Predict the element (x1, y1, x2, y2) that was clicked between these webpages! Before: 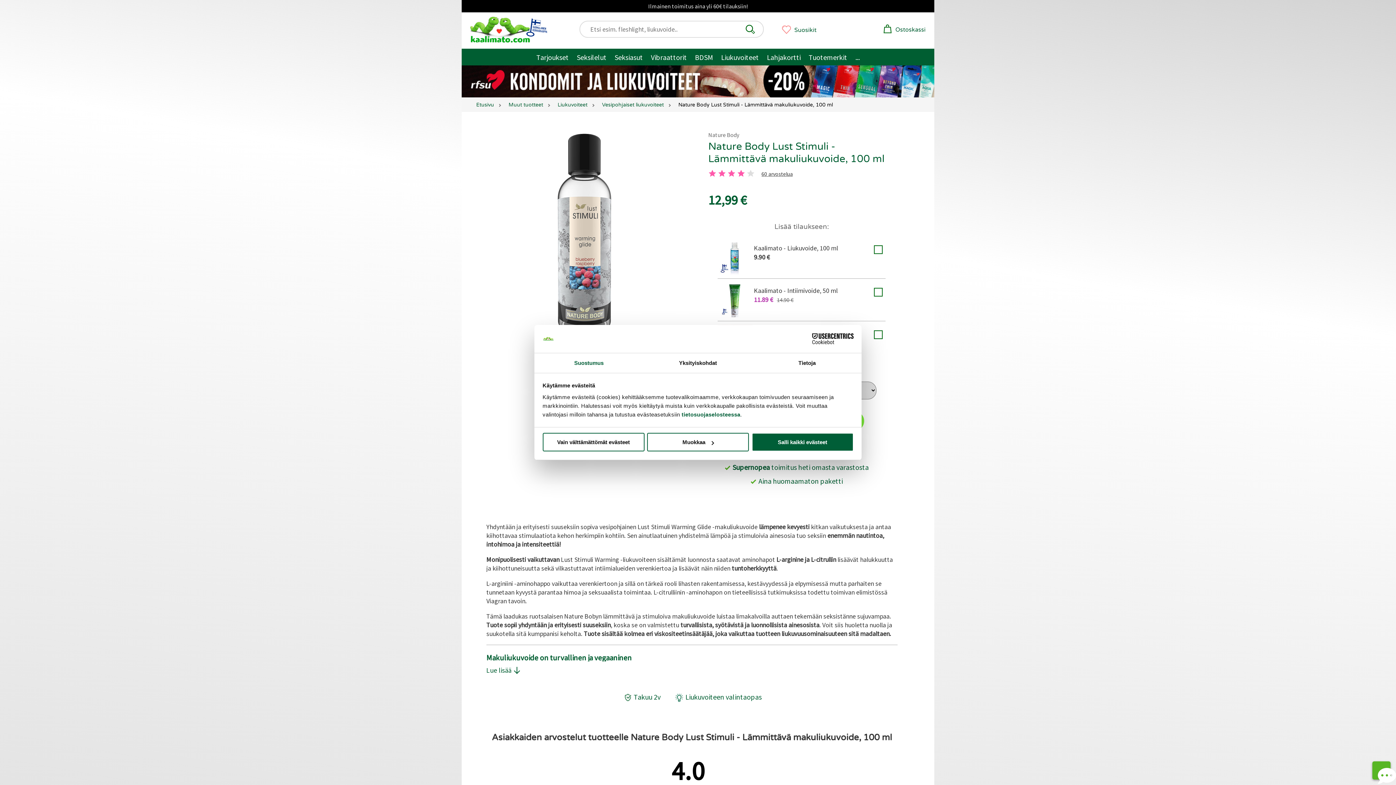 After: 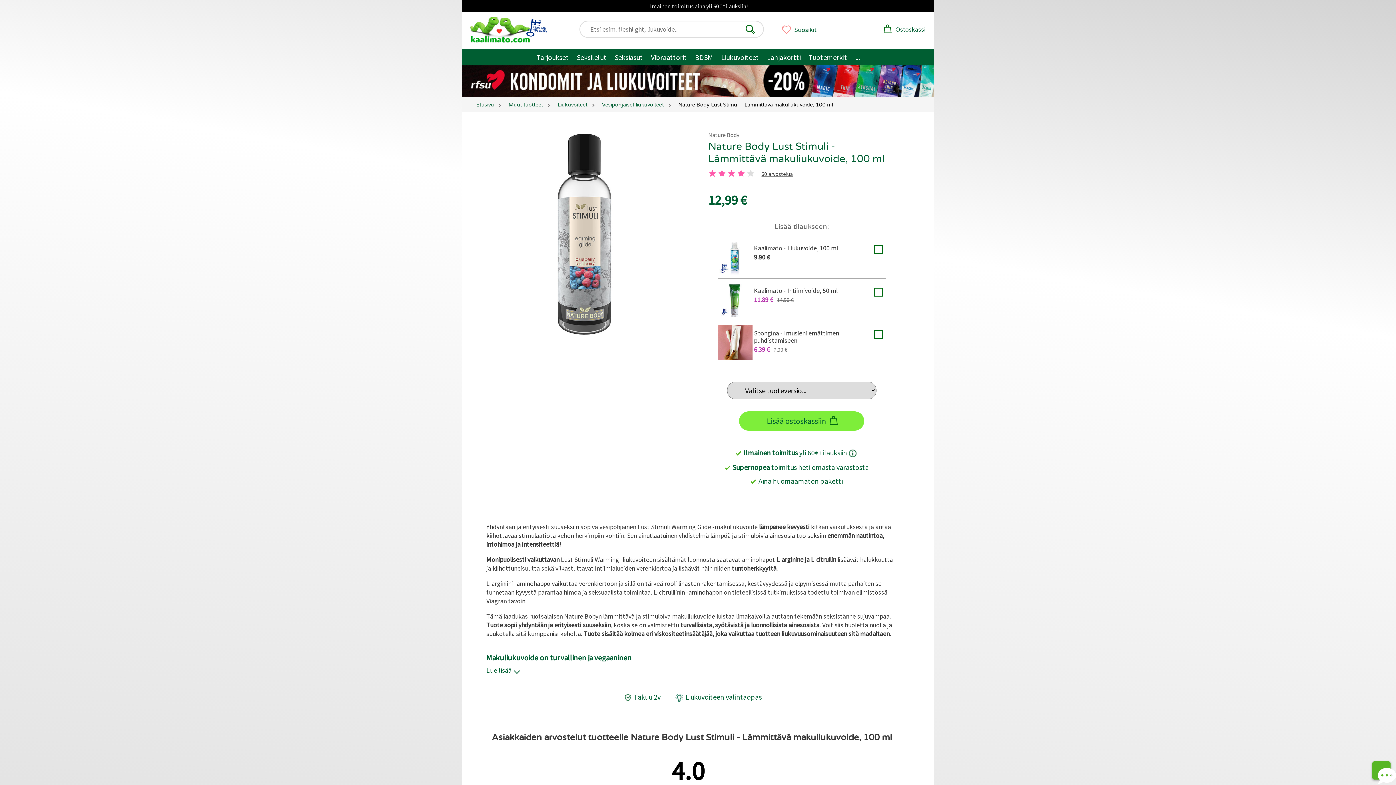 Action: label: Vain välttämättömät evästeet bbox: (542, 433, 644, 451)